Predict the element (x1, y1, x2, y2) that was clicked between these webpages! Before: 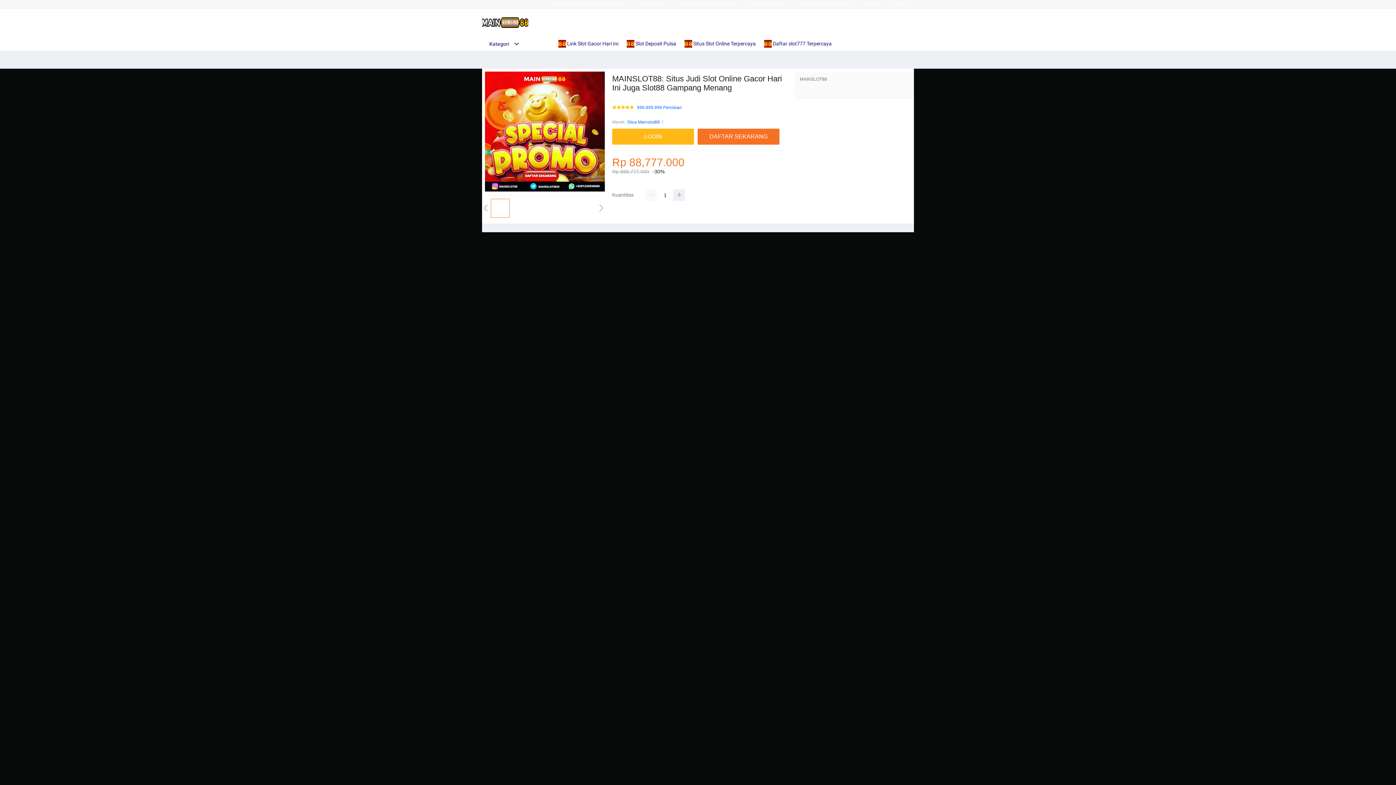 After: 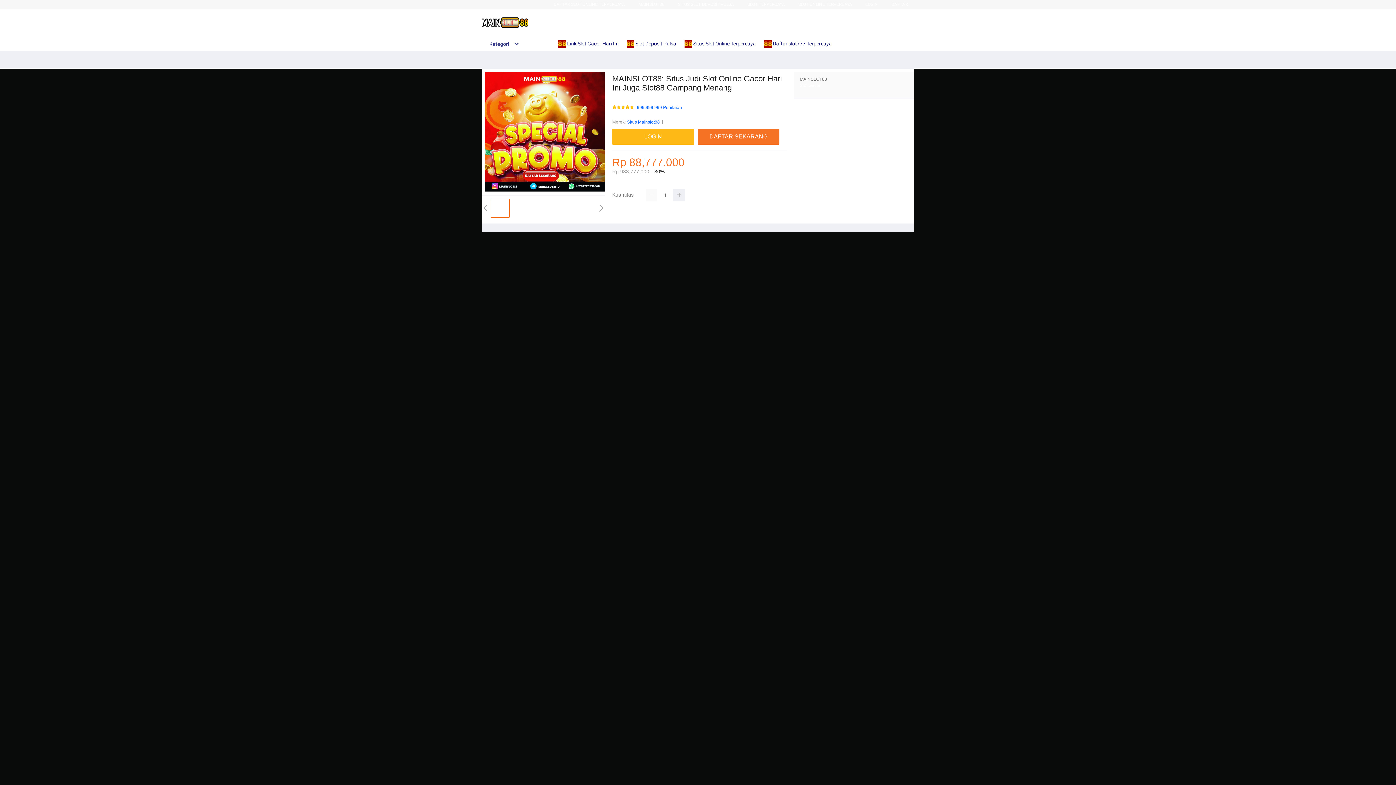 Action: bbox: (482, 15, 528, 30)